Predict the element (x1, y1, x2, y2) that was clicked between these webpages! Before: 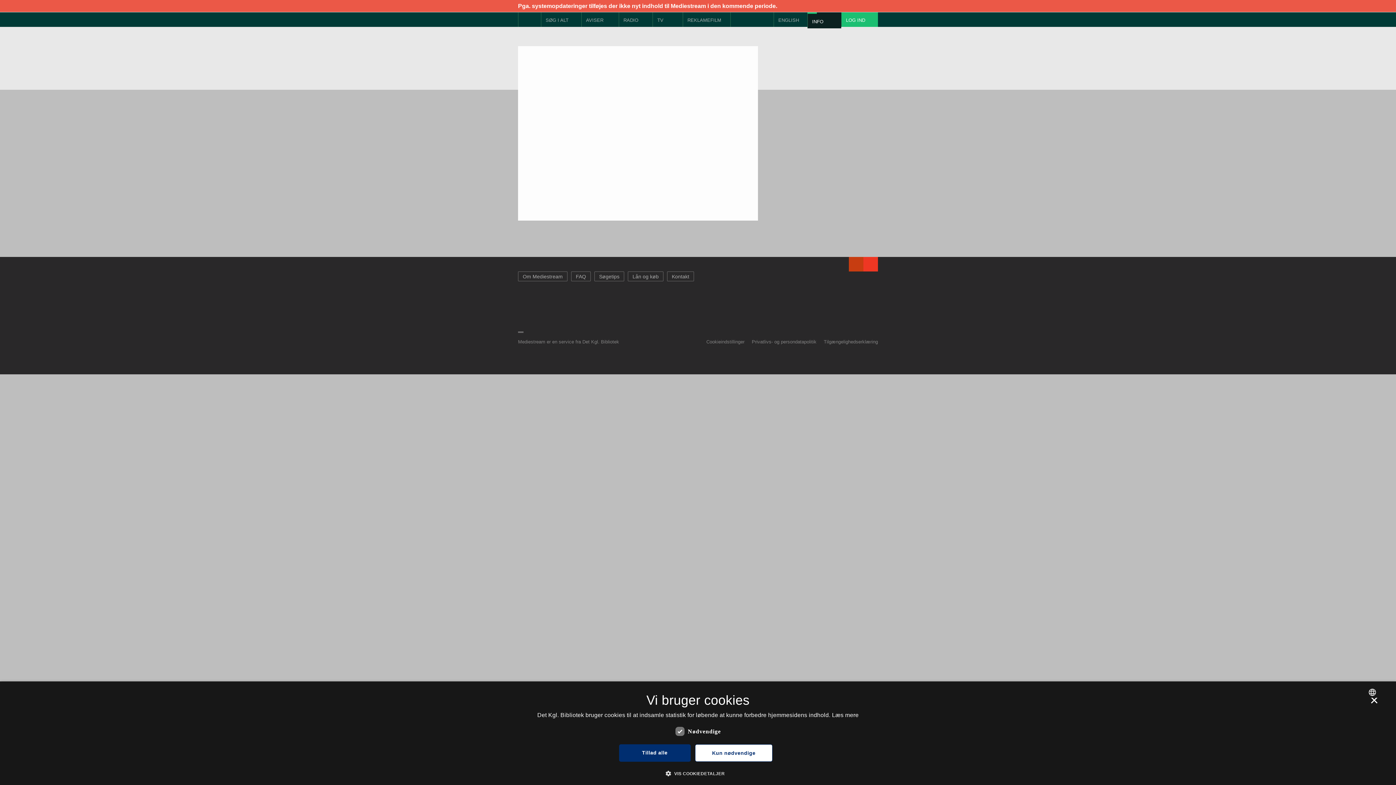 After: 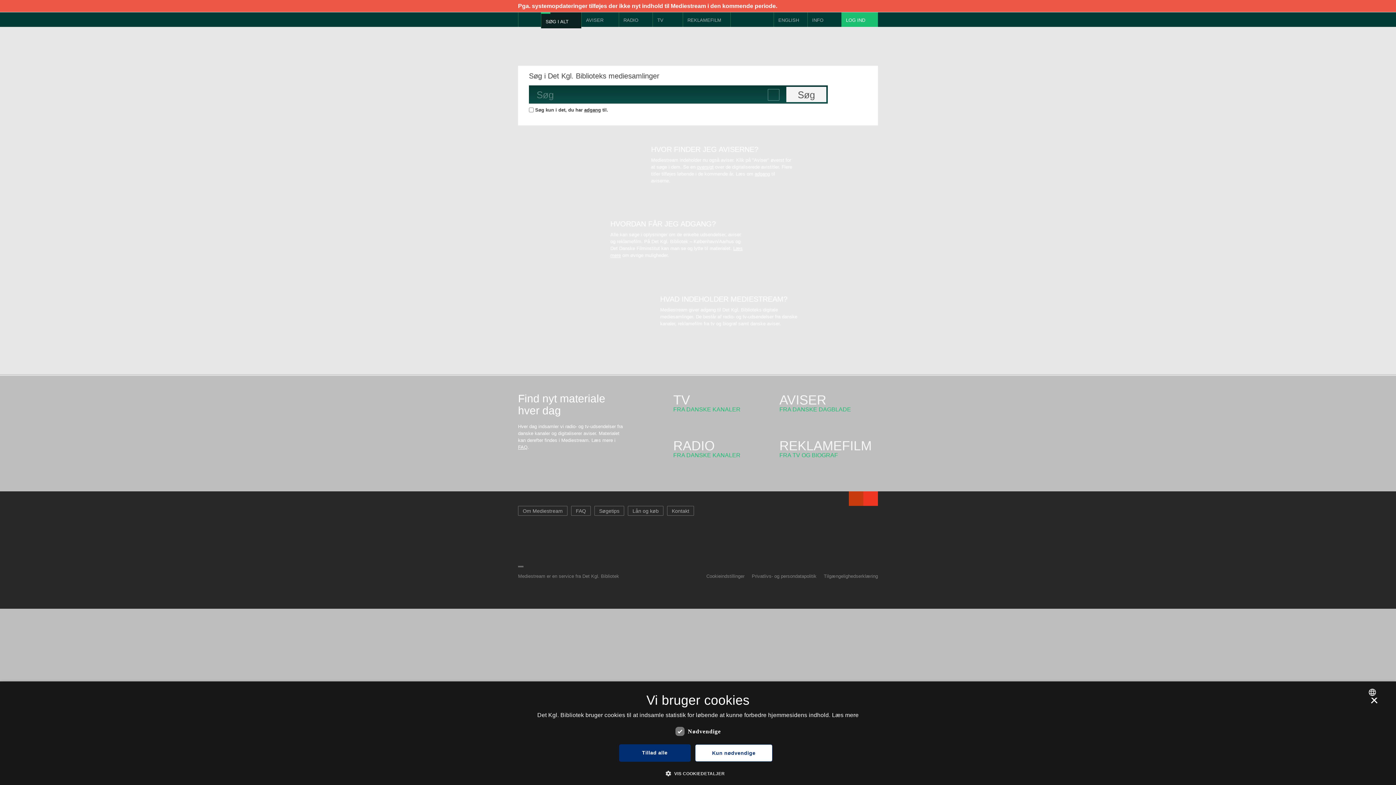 Action: bbox: (518, 12, 541, 26)